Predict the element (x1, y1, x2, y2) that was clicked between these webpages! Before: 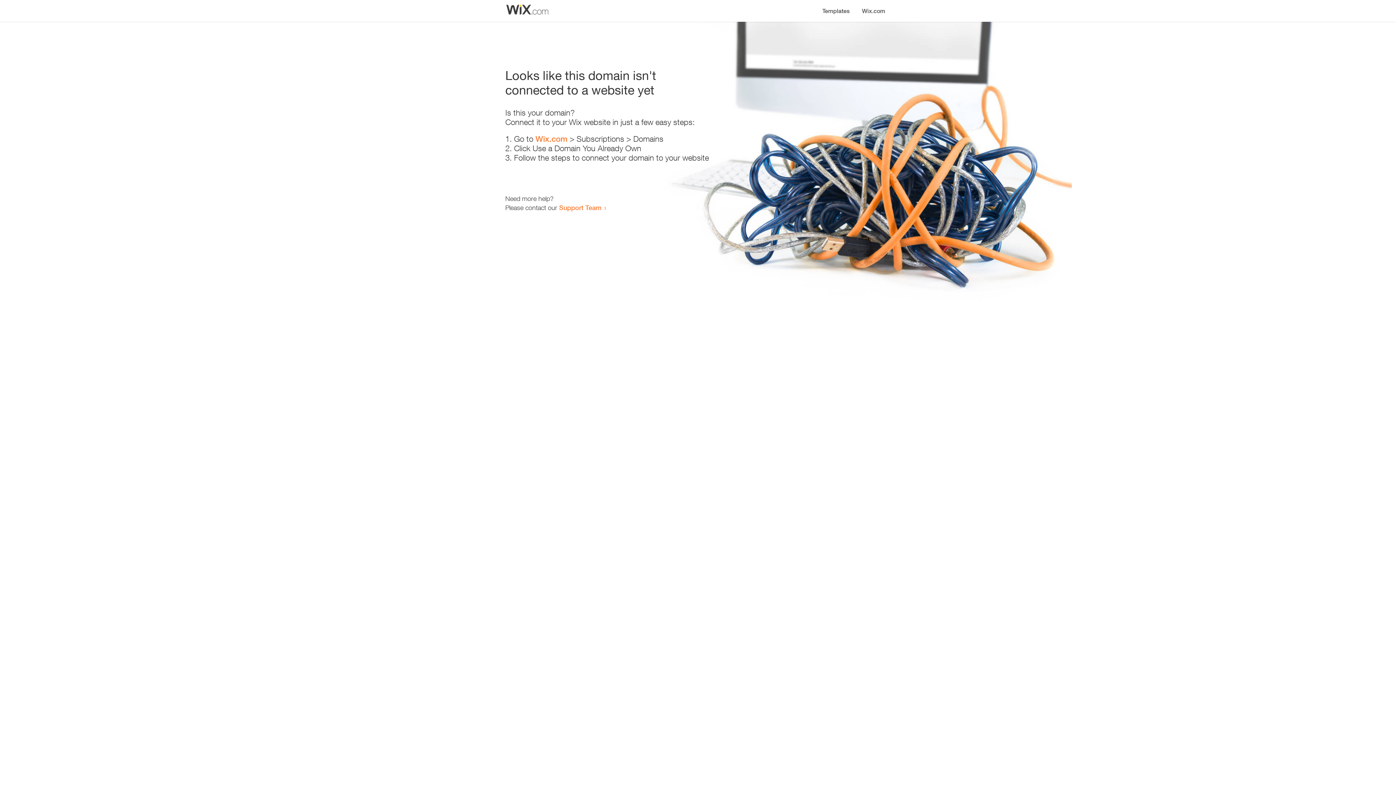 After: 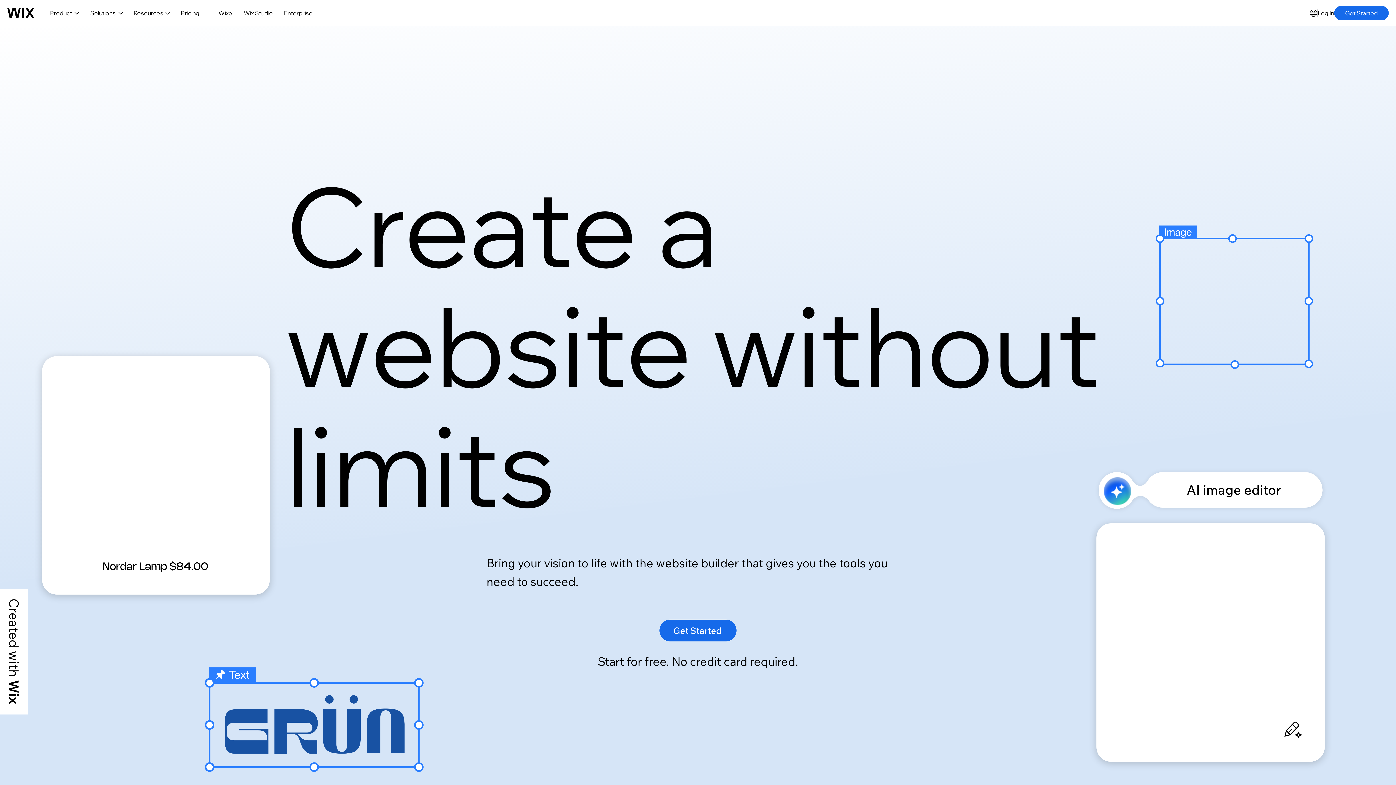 Action: bbox: (535, 134, 567, 143) label: Wix.com